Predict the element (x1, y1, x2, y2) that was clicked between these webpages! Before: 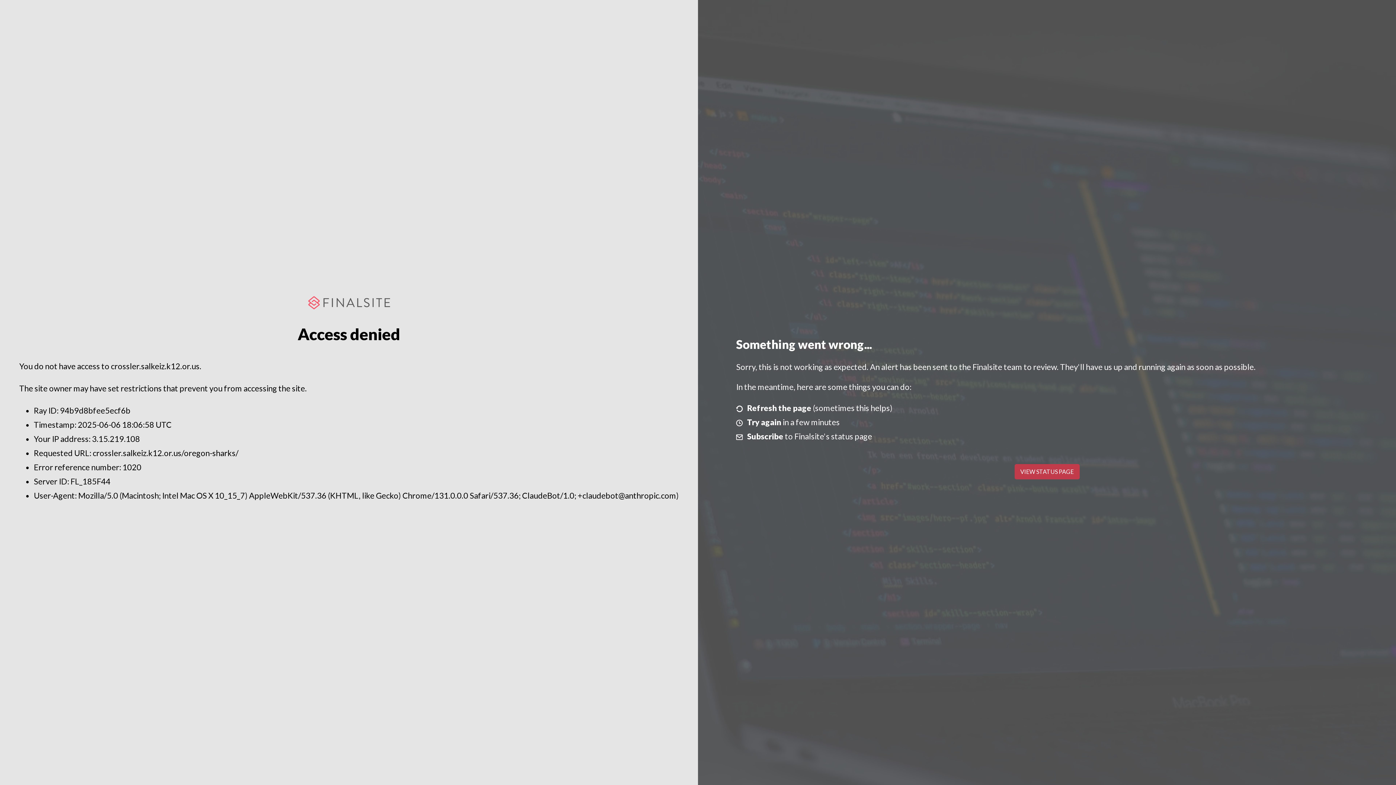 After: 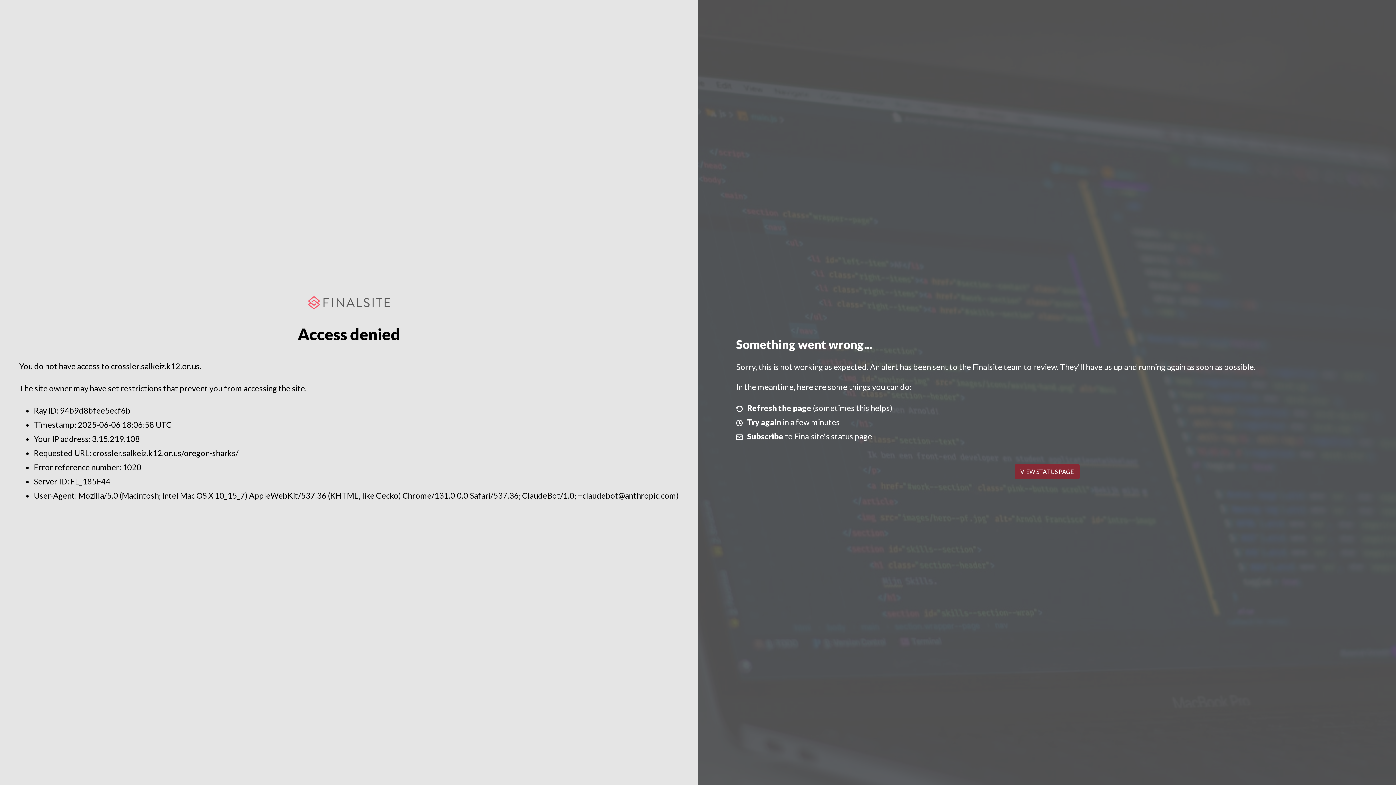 Action: bbox: (1014, 464, 1079, 479) label: VIEW STATUS PAGE